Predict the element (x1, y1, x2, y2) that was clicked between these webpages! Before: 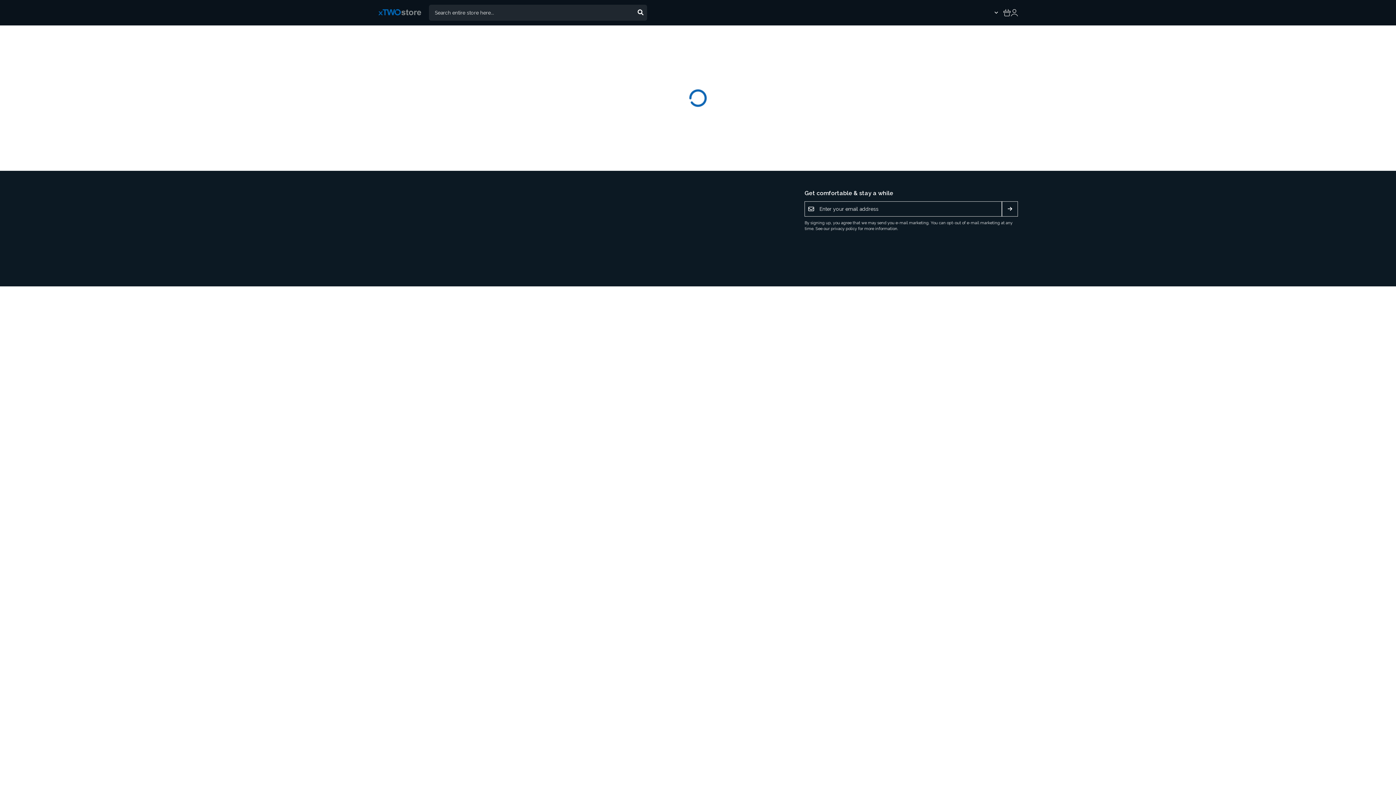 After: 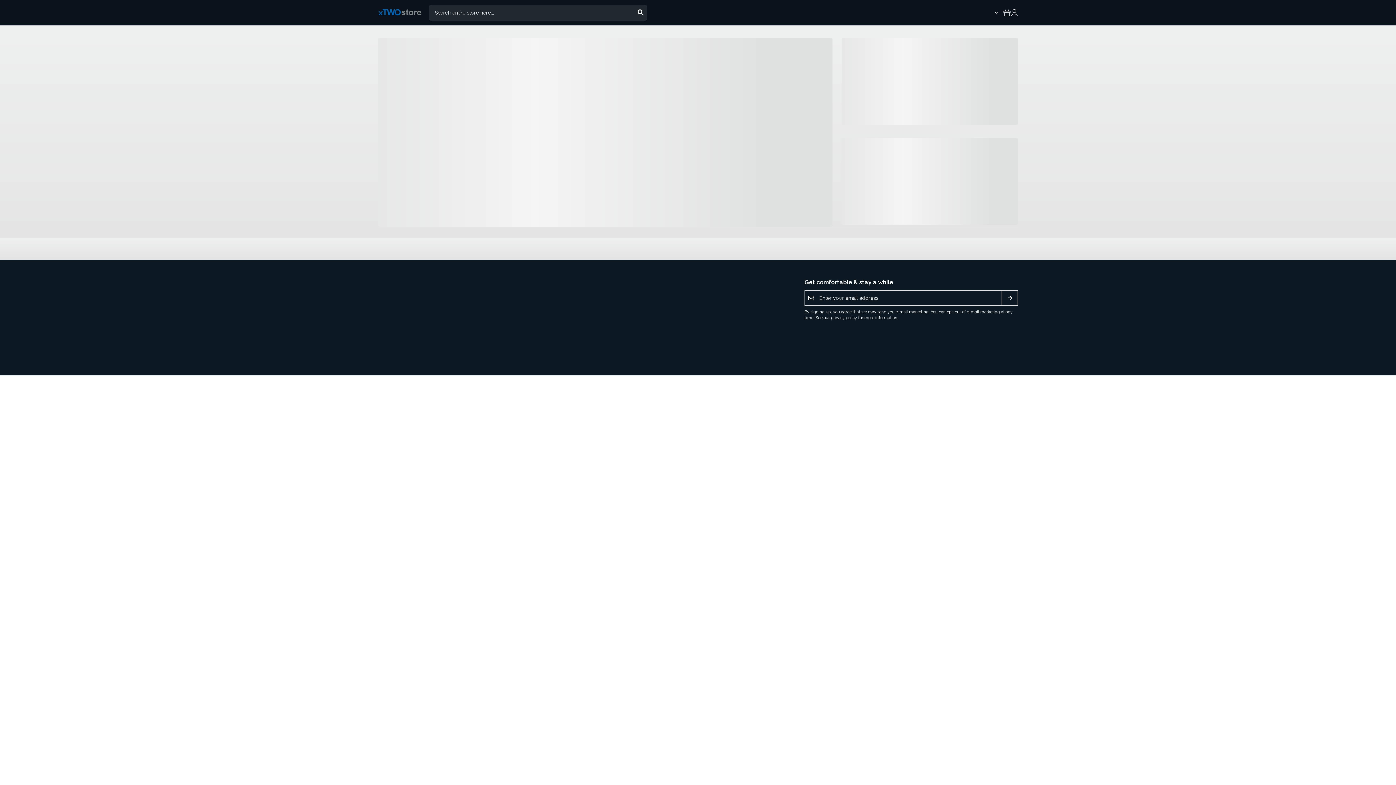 Action: bbox: (378, 8, 429, 17)